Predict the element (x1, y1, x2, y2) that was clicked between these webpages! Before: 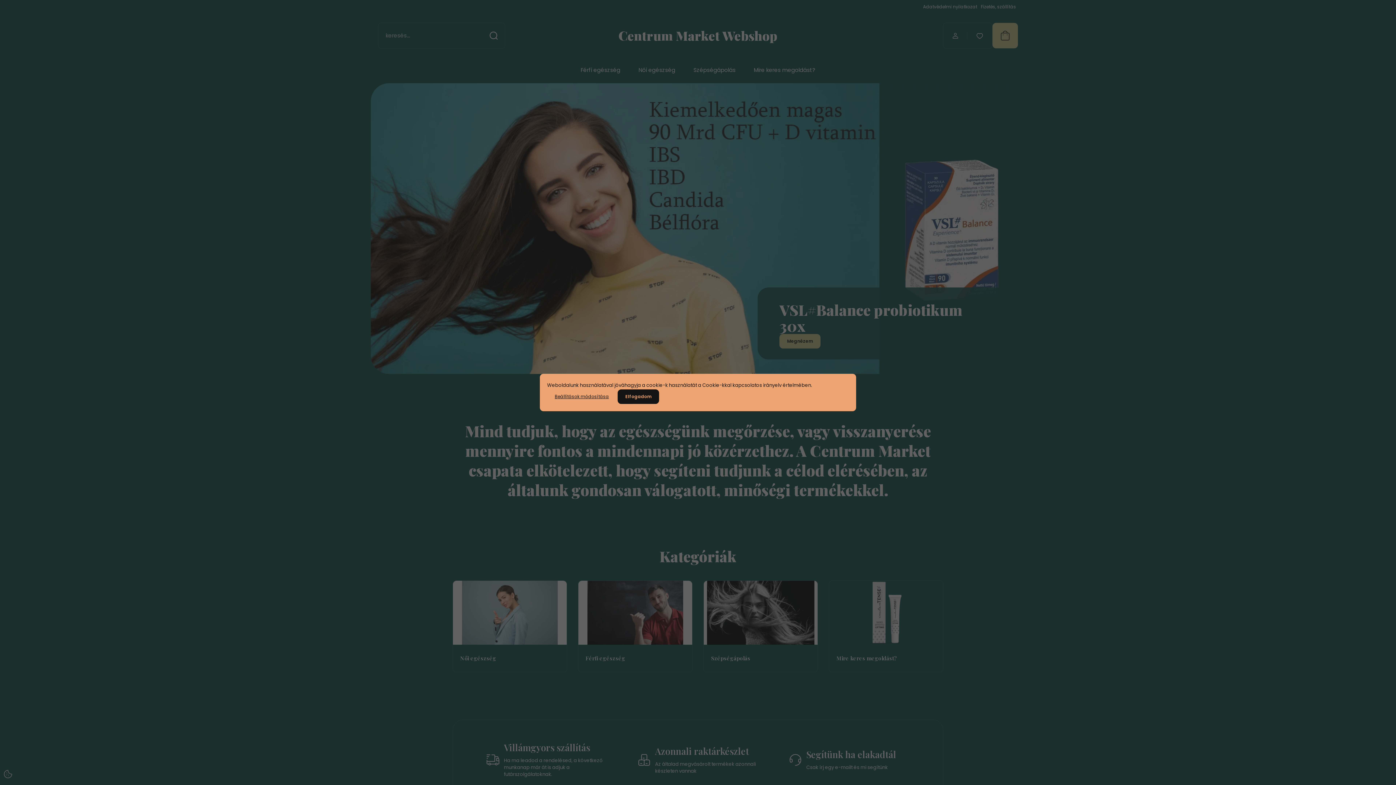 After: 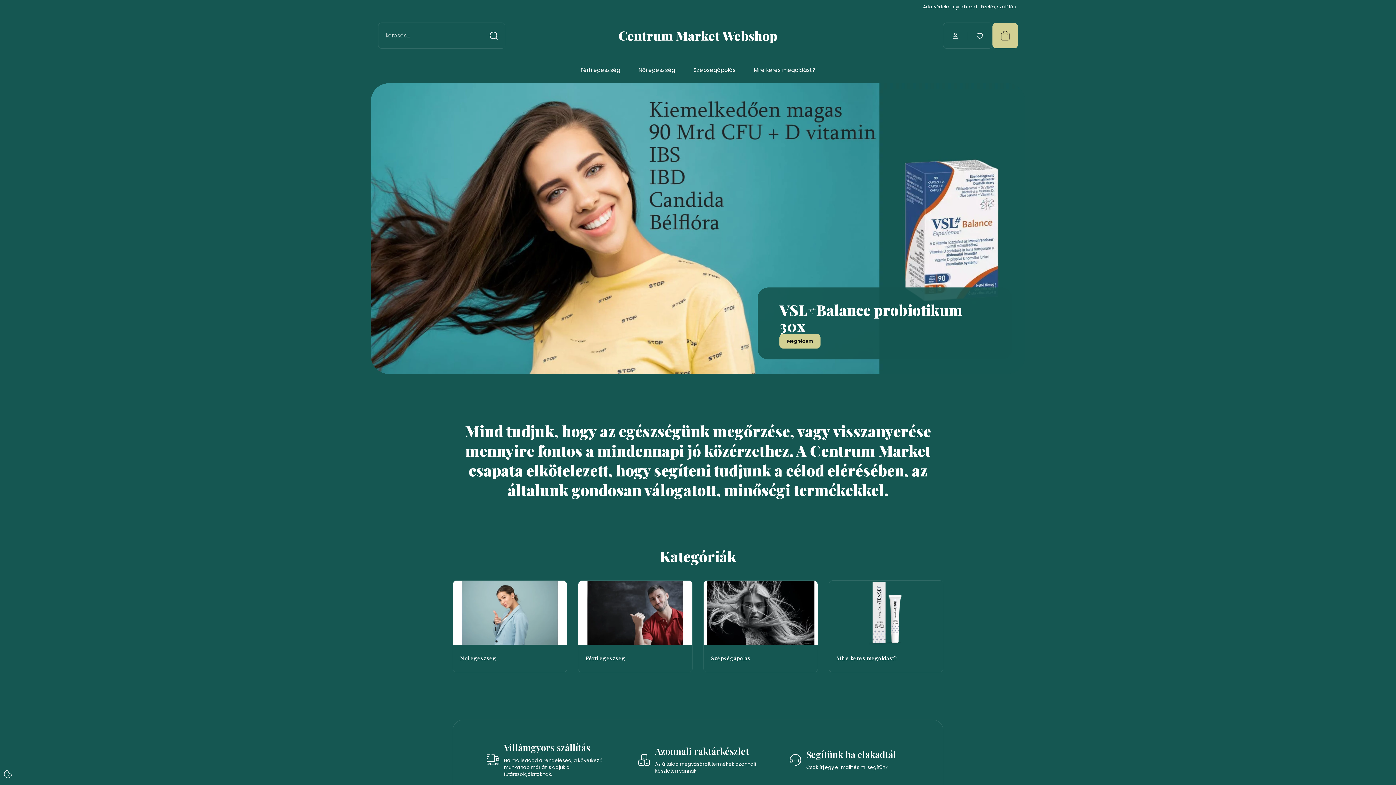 Action: label: Elfogadom bbox: (617, 389, 659, 404)